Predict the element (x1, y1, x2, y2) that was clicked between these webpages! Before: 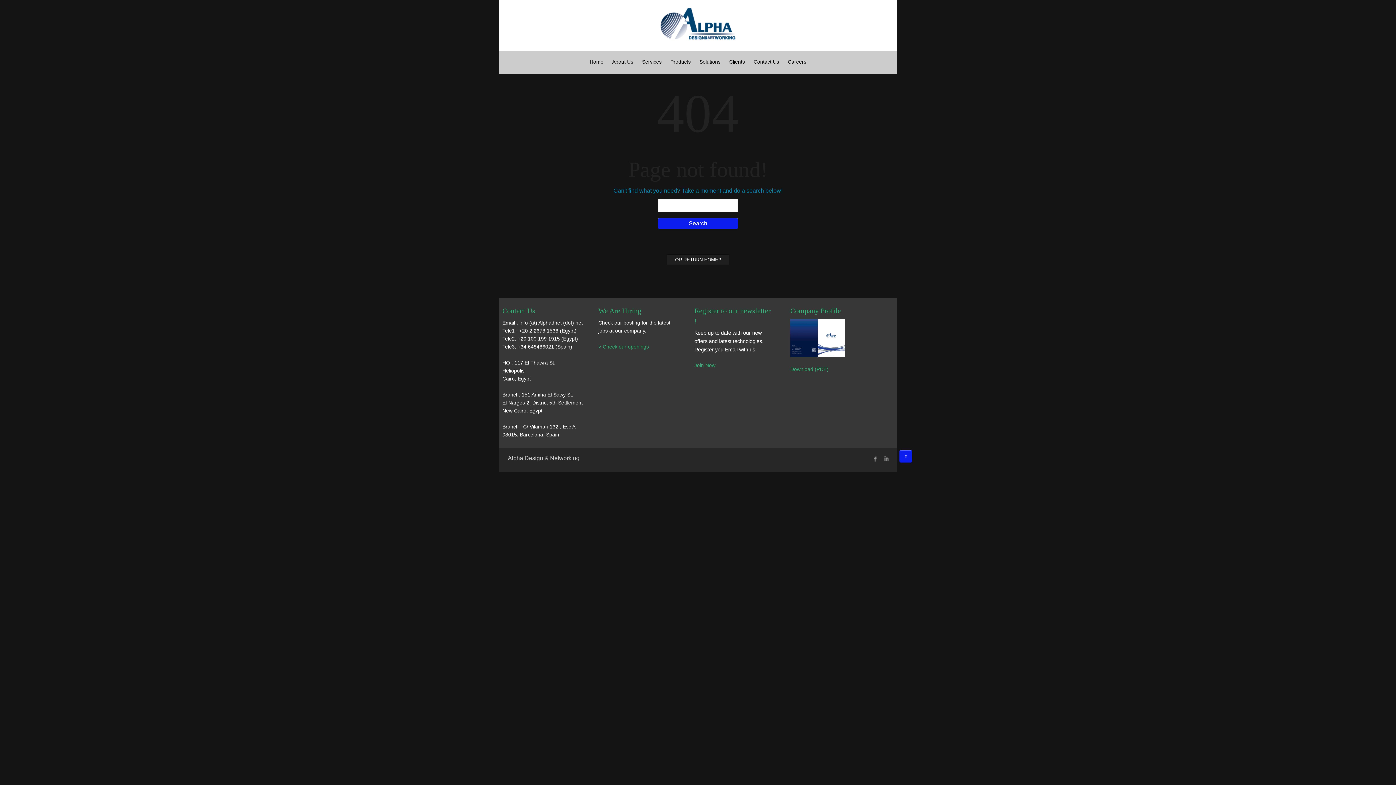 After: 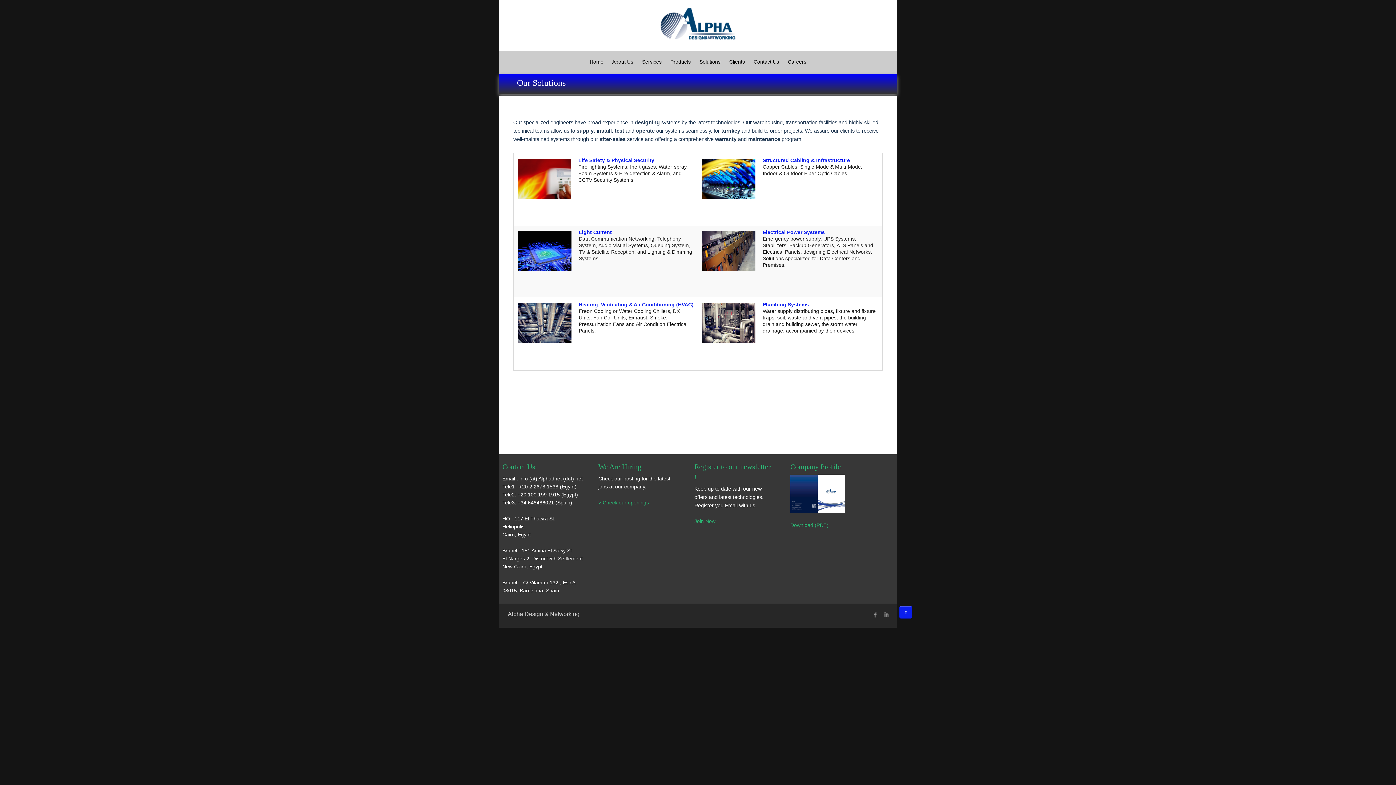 Action: label: Solutions bbox: (699, 58, 720, 64)